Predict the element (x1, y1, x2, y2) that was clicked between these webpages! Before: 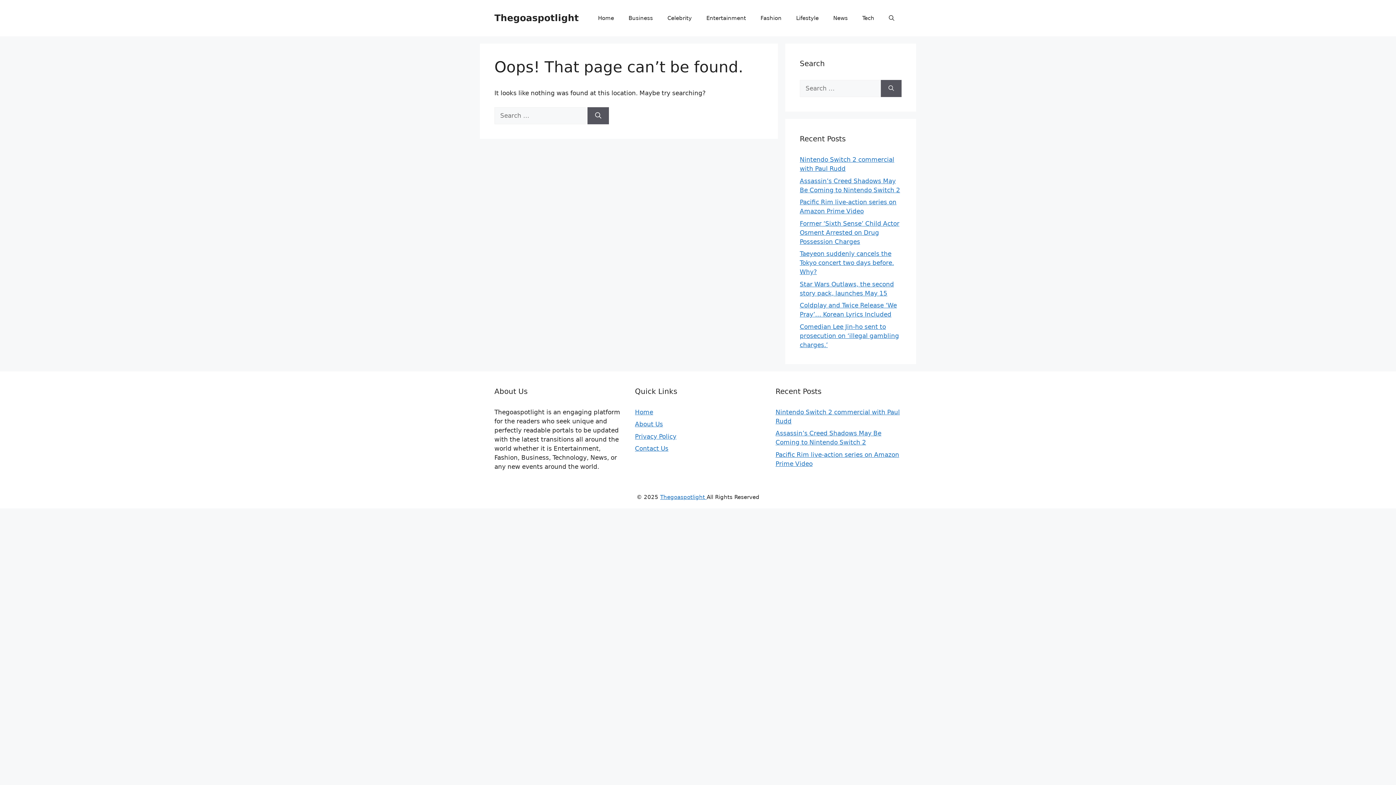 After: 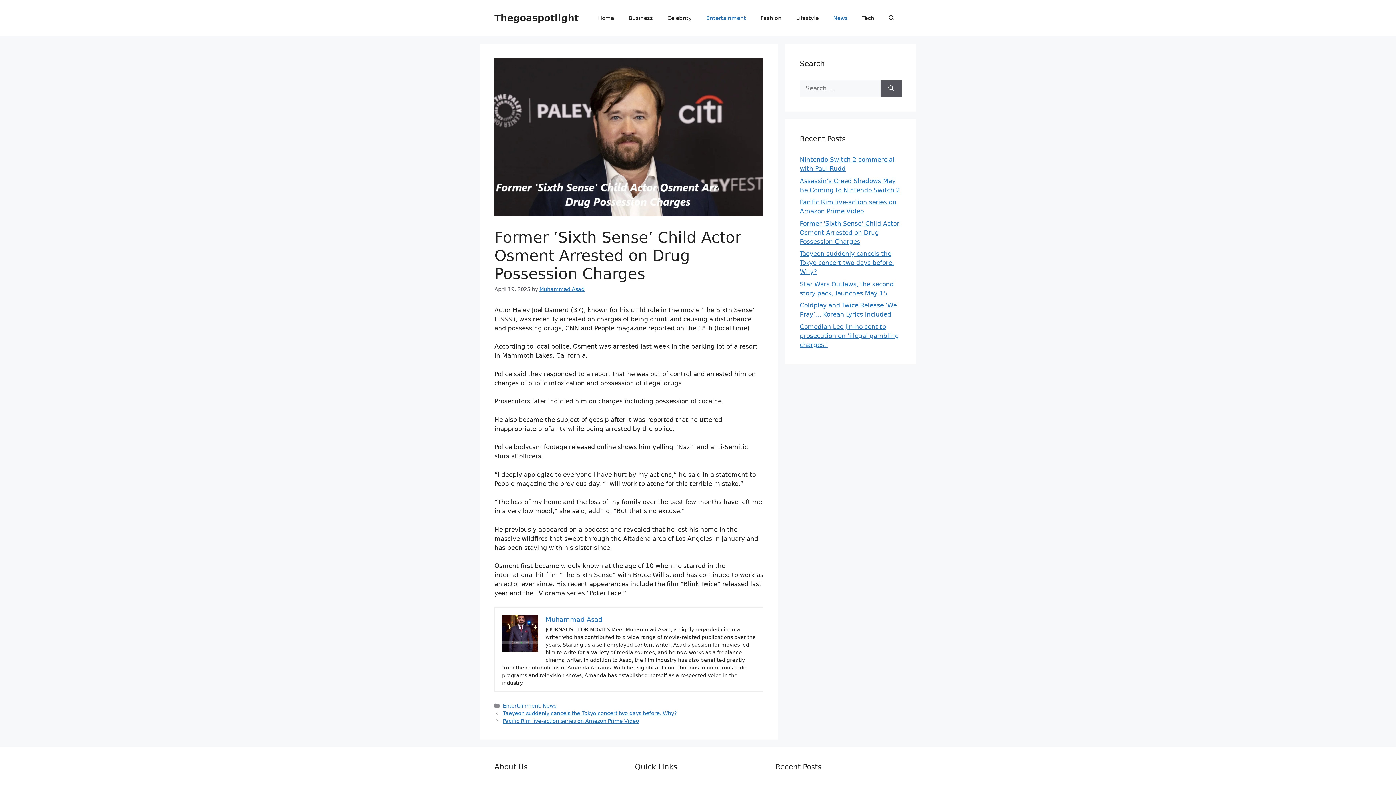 Action: label: Former ‘Sixth Sense’ Child Actor Osment Arrested on Drug Possession Charges bbox: (800, 219, 899, 245)